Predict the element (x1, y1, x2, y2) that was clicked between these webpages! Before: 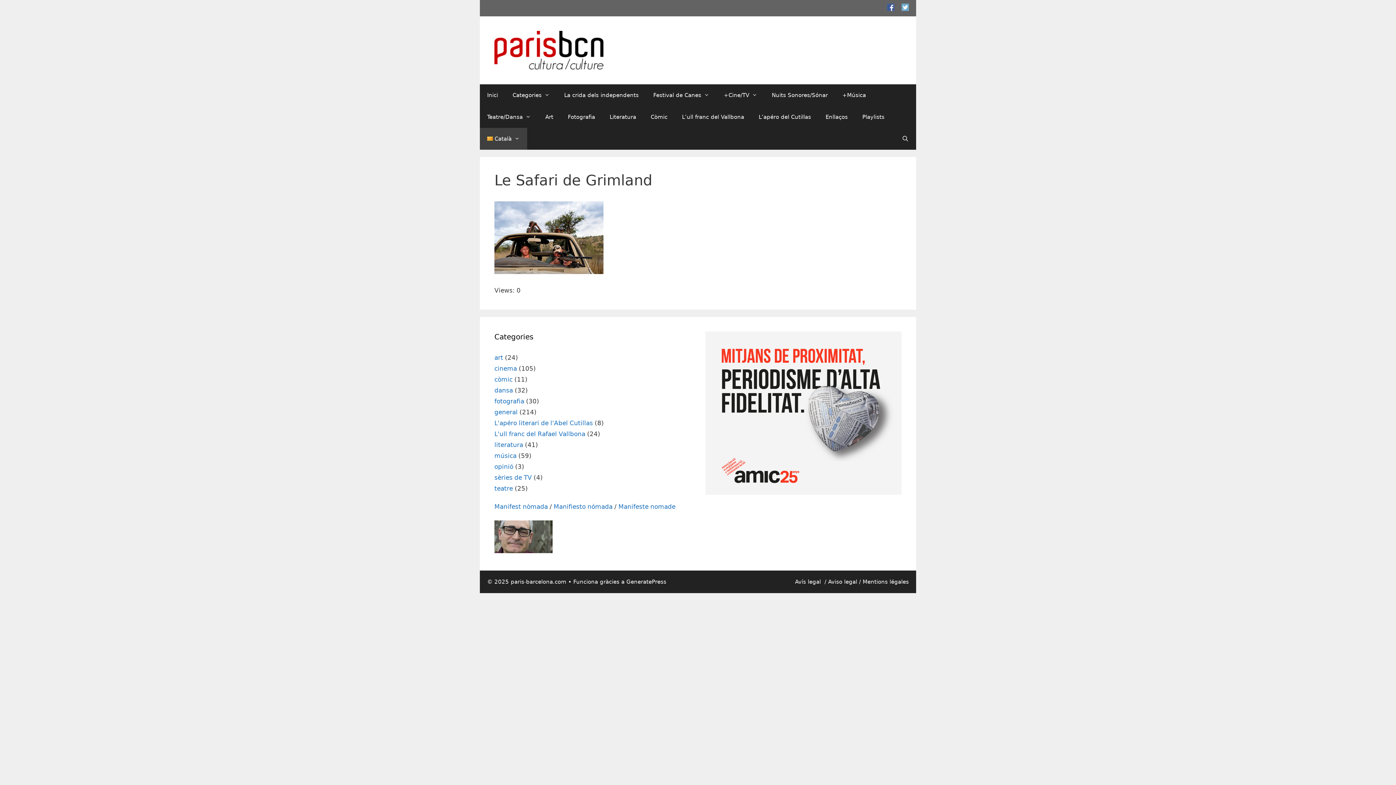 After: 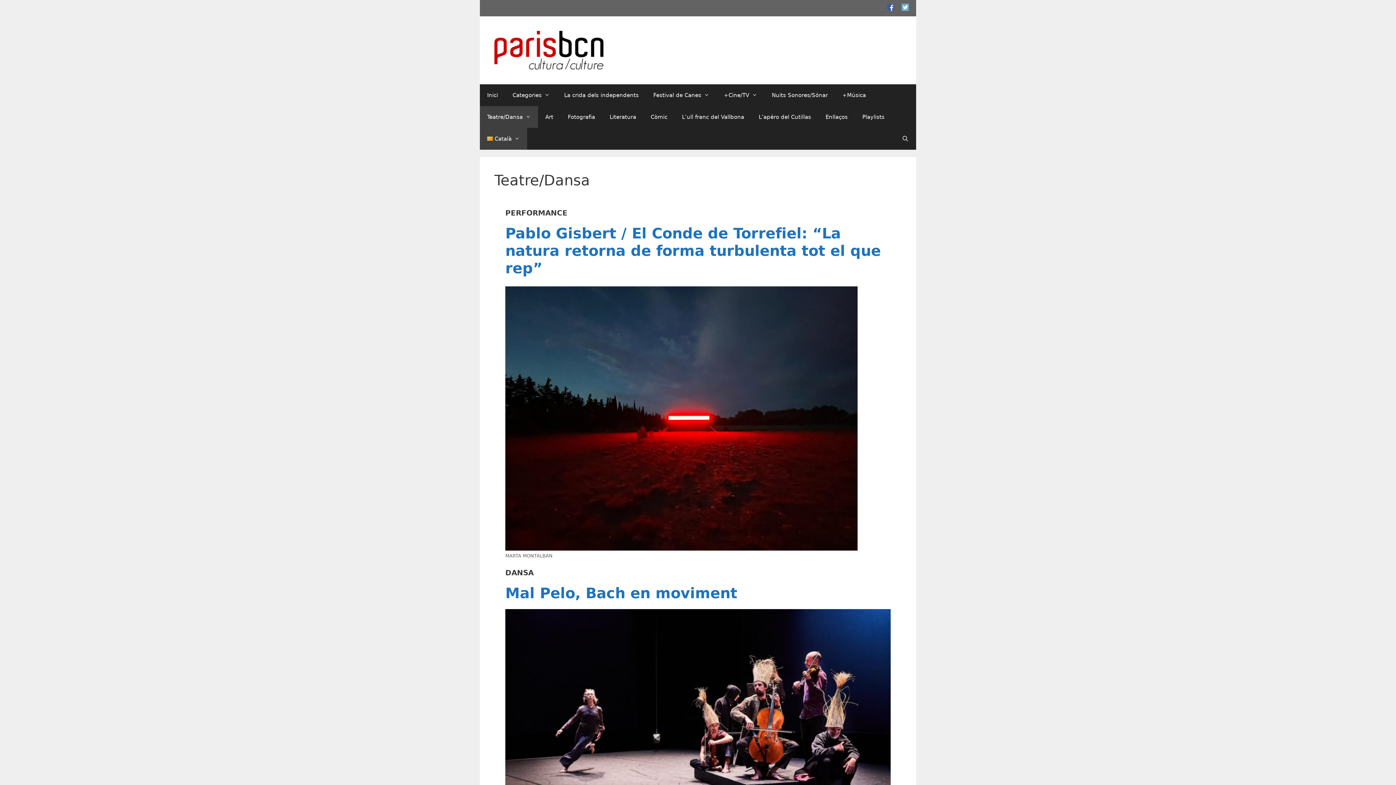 Action: label: Teatre/Dansa bbox: (480, 106, 538, 128)